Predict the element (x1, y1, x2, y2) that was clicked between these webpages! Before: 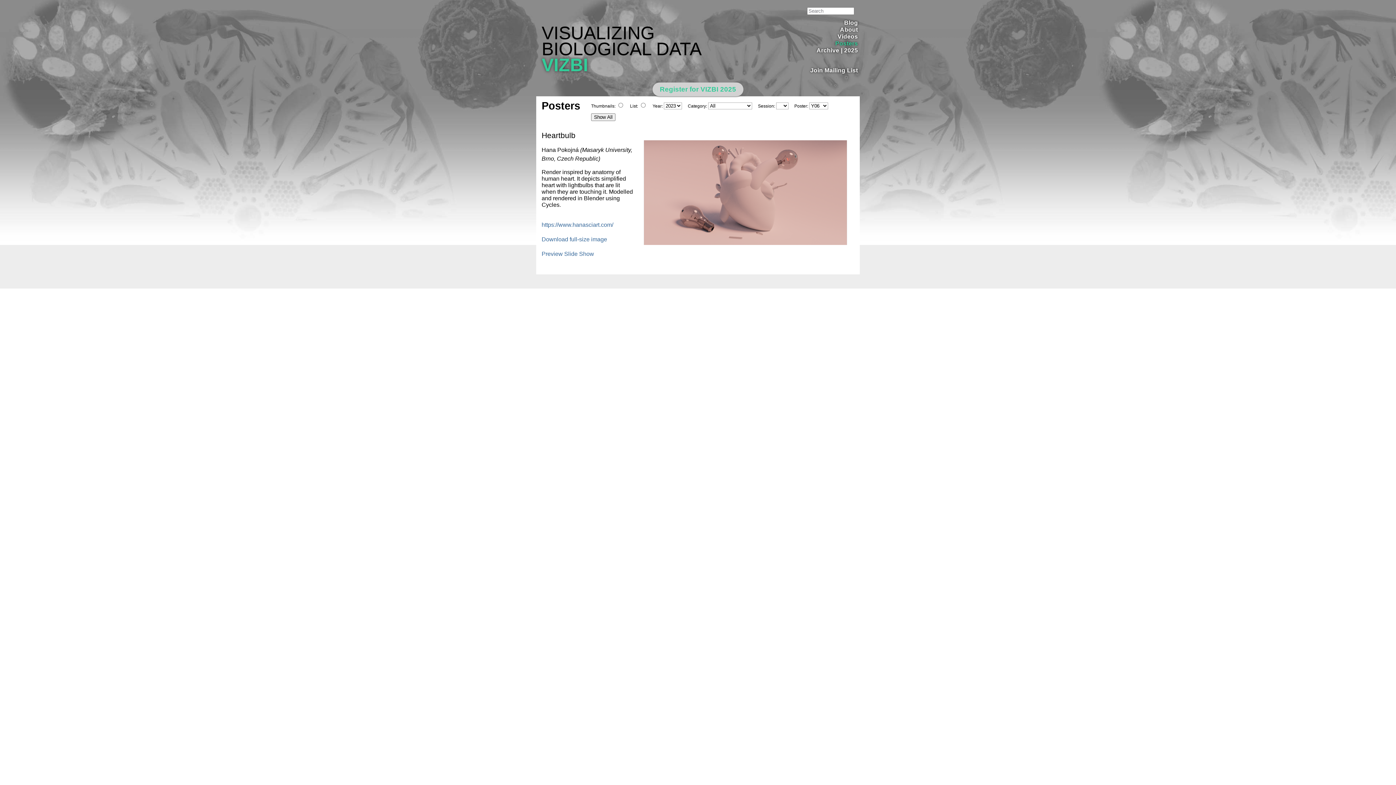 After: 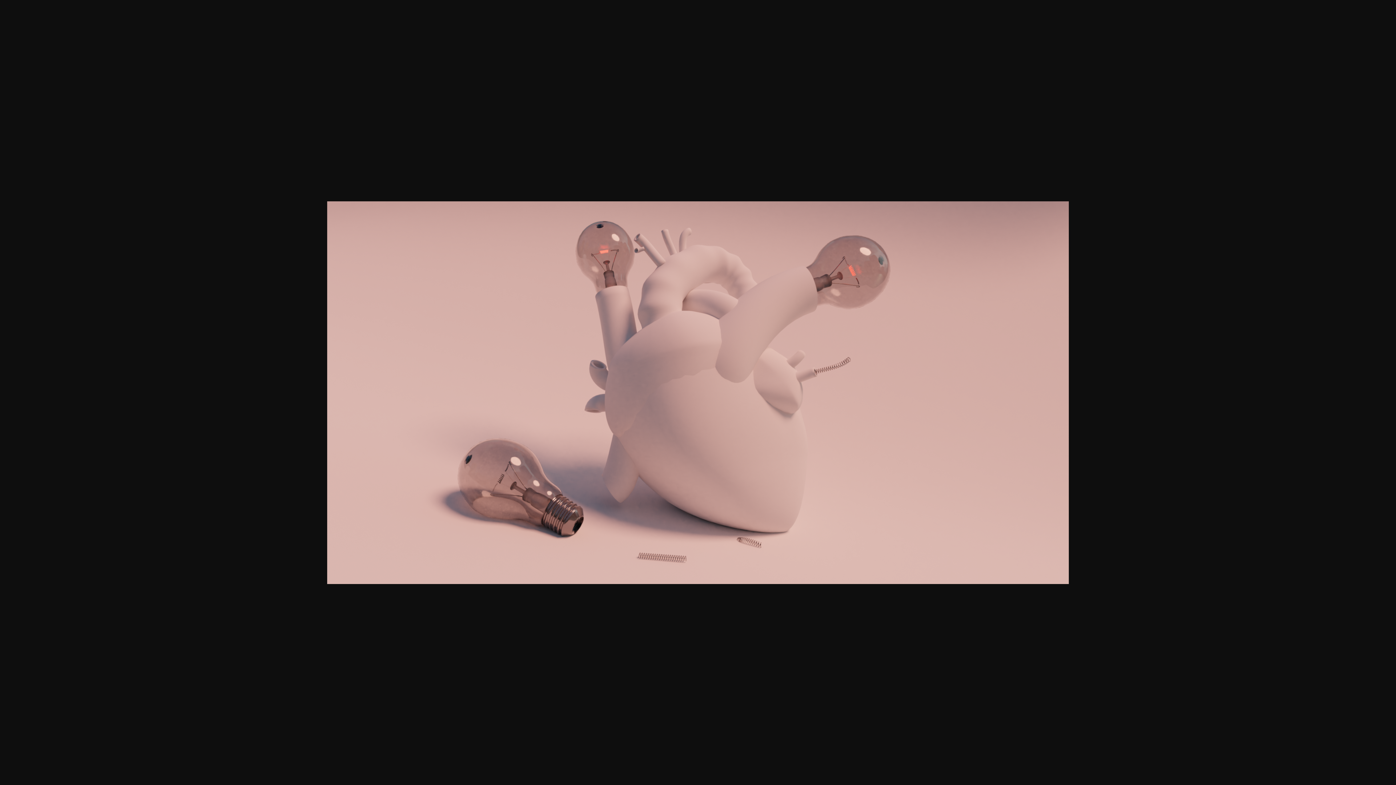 Action: bbox: (541, 236, 607, 242) label: Download full-size image